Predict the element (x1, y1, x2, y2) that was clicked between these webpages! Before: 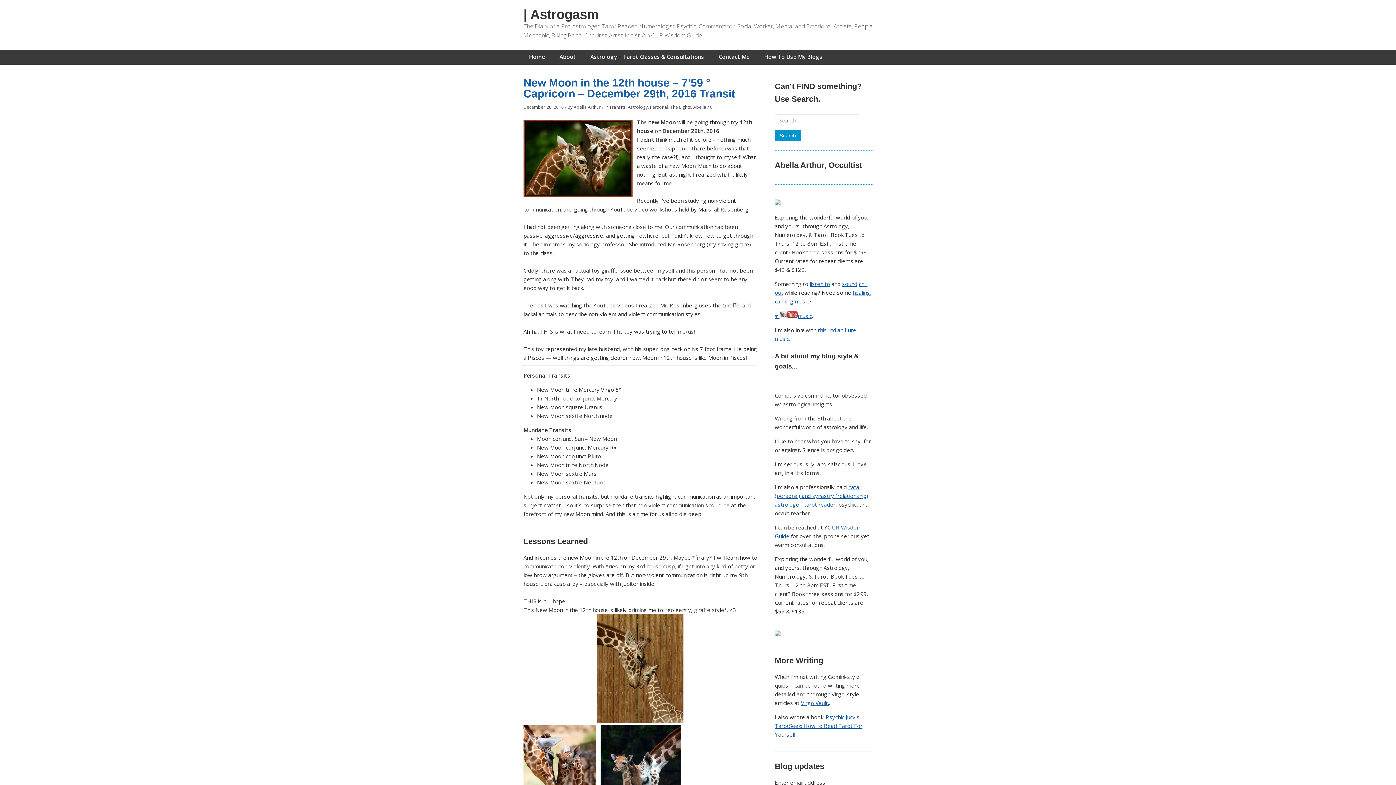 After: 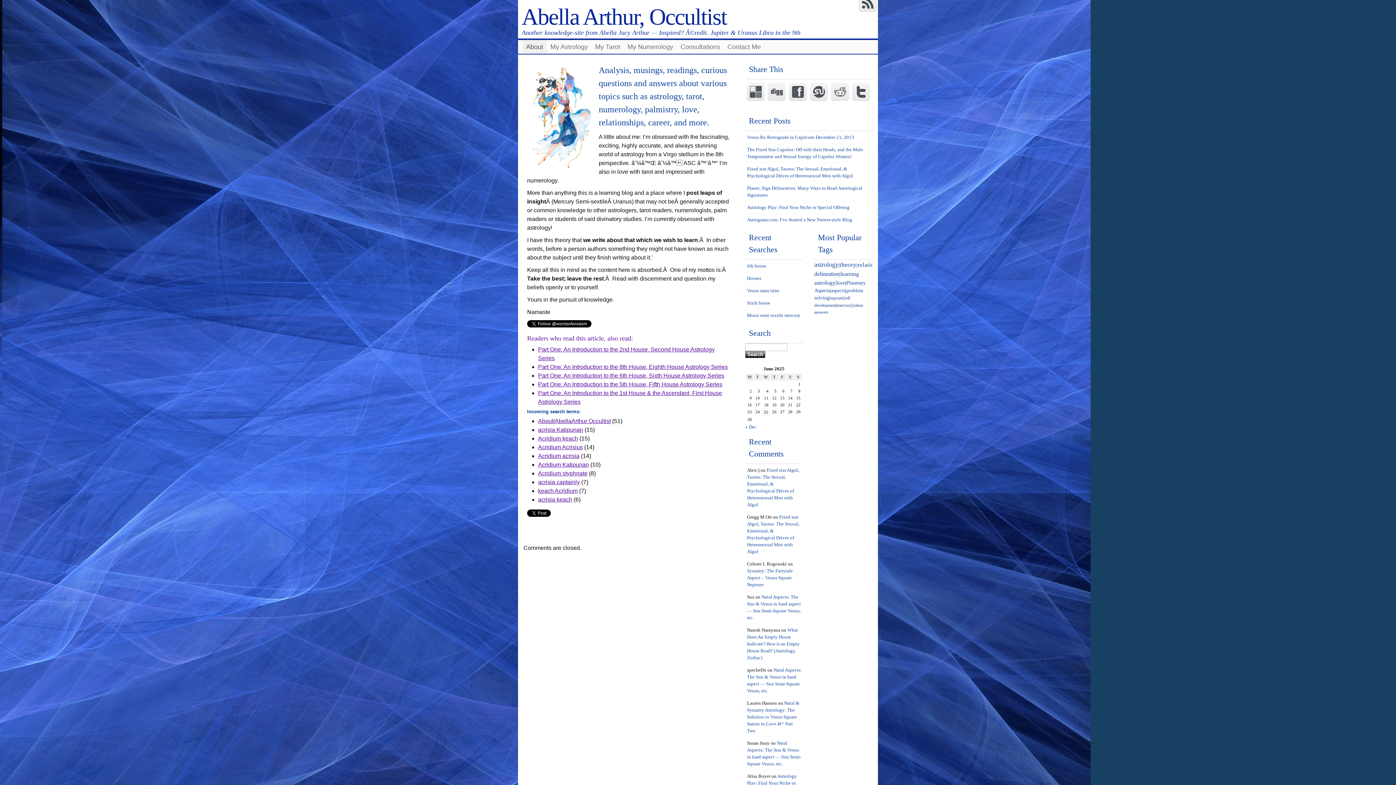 Action: bbox: (801, 699, 829, 706) label: Virgo Vault.